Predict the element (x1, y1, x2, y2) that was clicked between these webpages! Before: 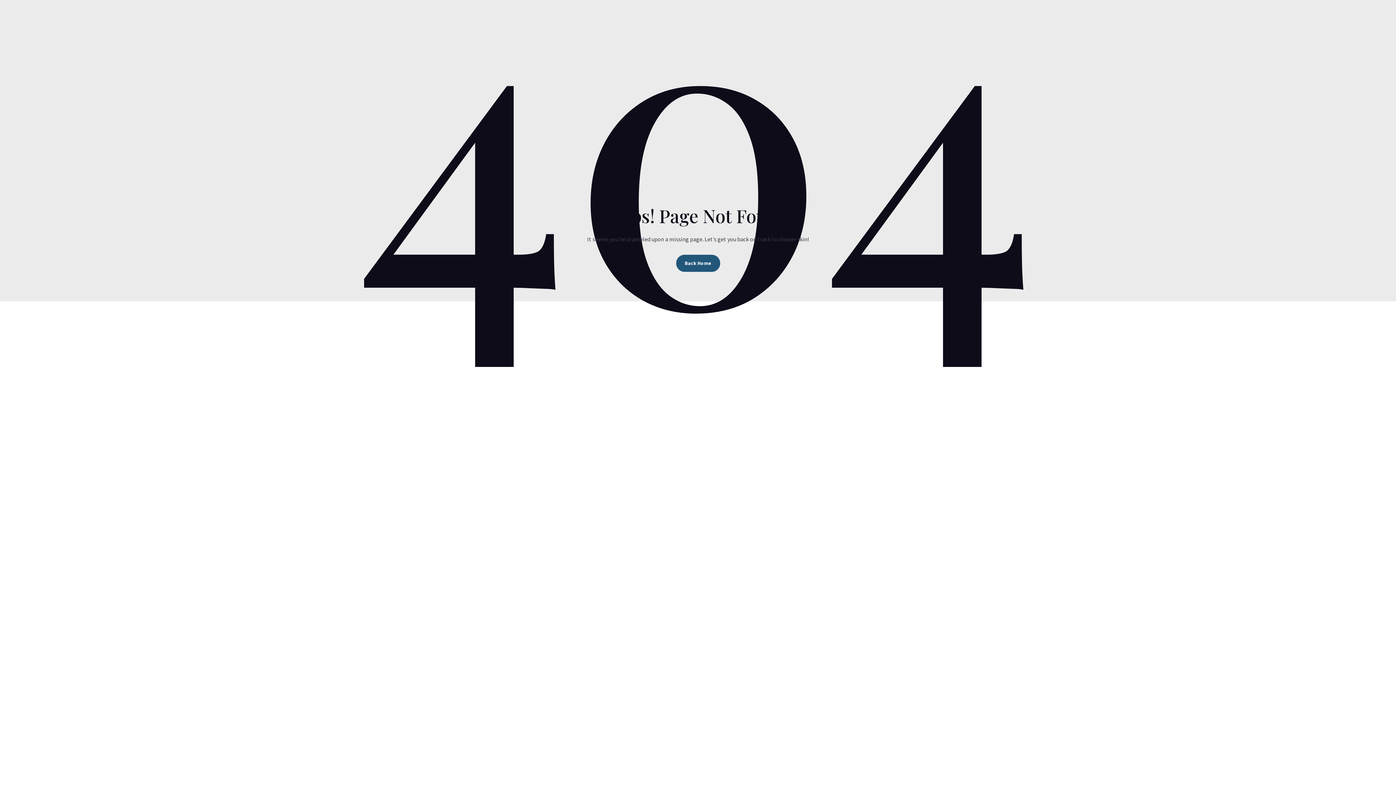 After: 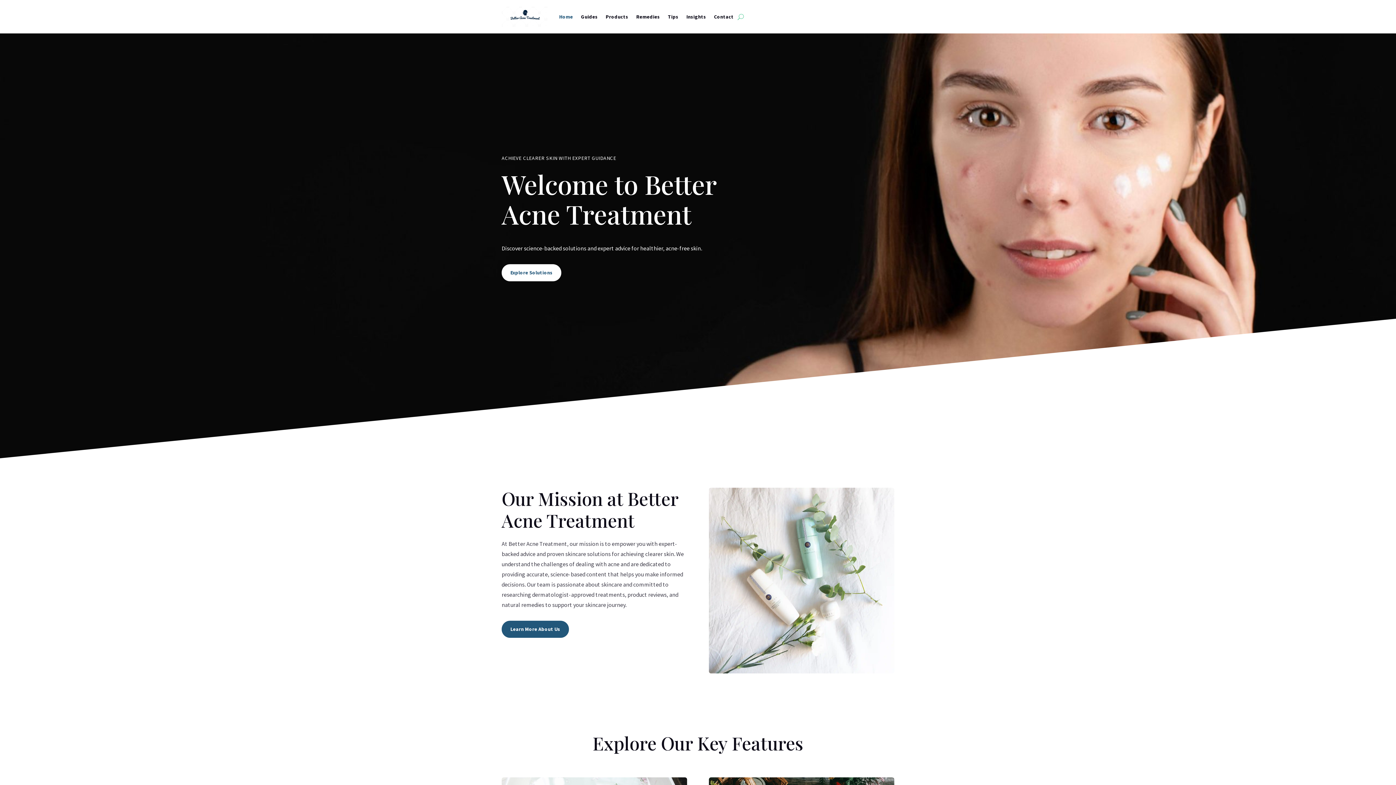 Action: bbox: (676, 255, 720, 272) label: Back Home